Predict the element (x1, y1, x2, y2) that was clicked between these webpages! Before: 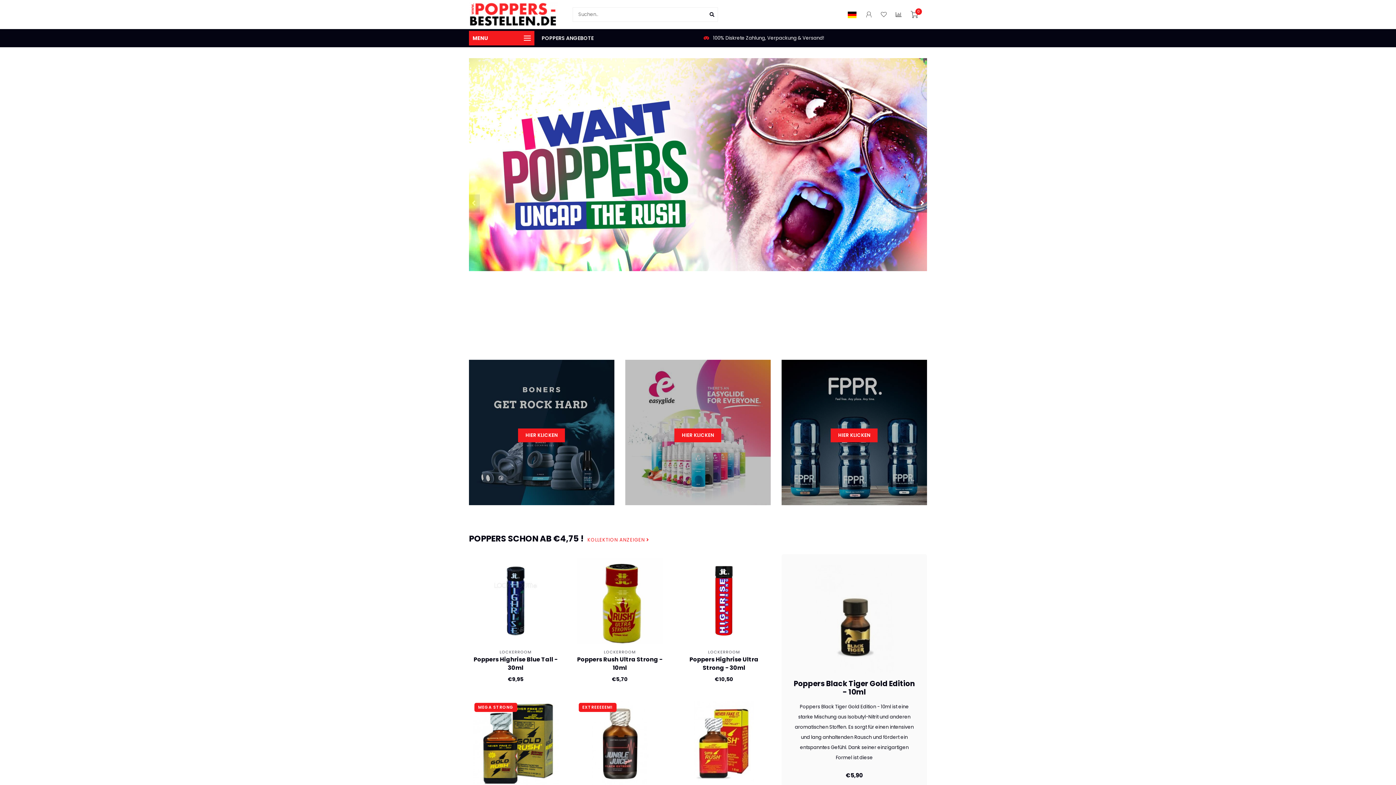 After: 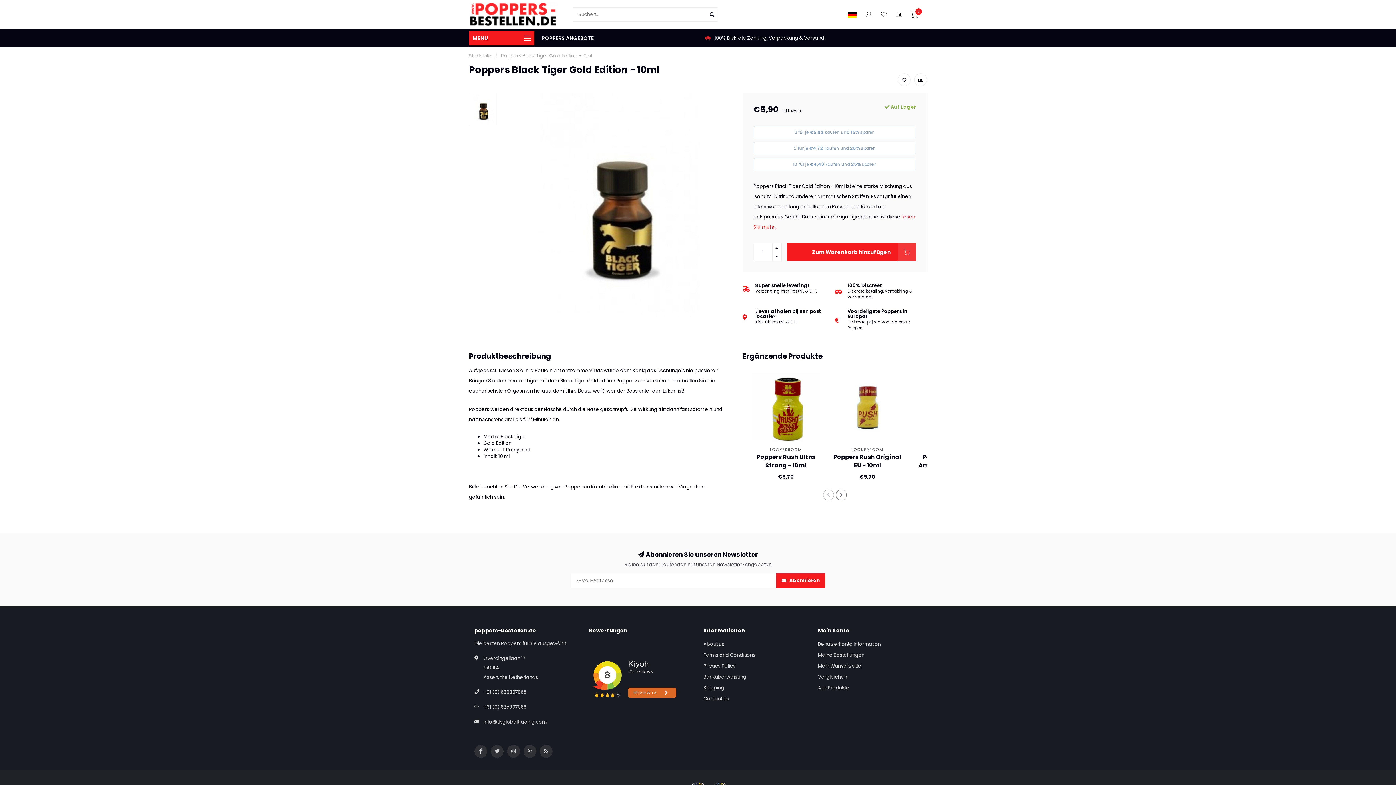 Action: label: Poppers Black Tiger Gold Edition - 10ml bbox: (794, 679, 915, 697)